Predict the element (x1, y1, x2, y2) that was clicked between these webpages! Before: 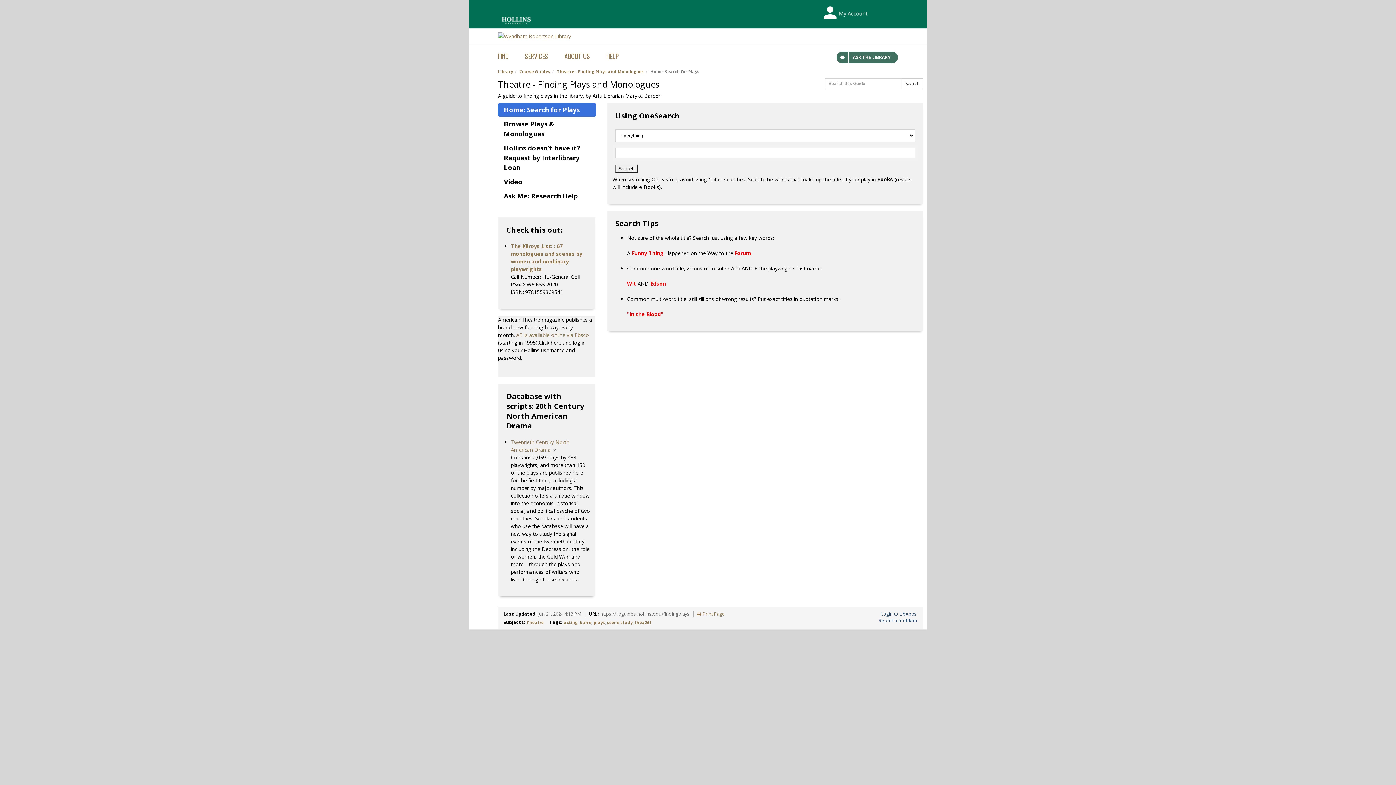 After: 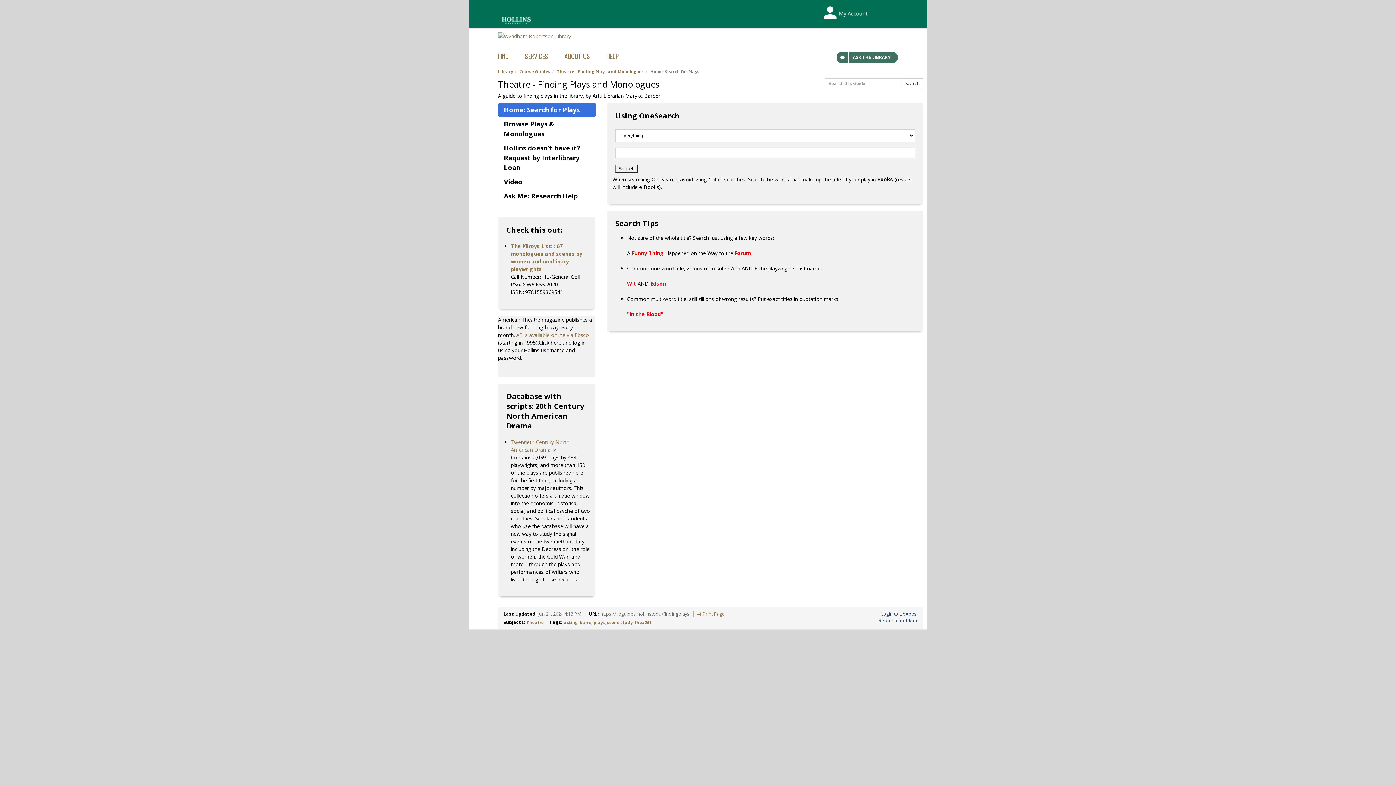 Action: label: Theatre - Finding Plays and Monologues bbox: (557, 68, 644, 74)